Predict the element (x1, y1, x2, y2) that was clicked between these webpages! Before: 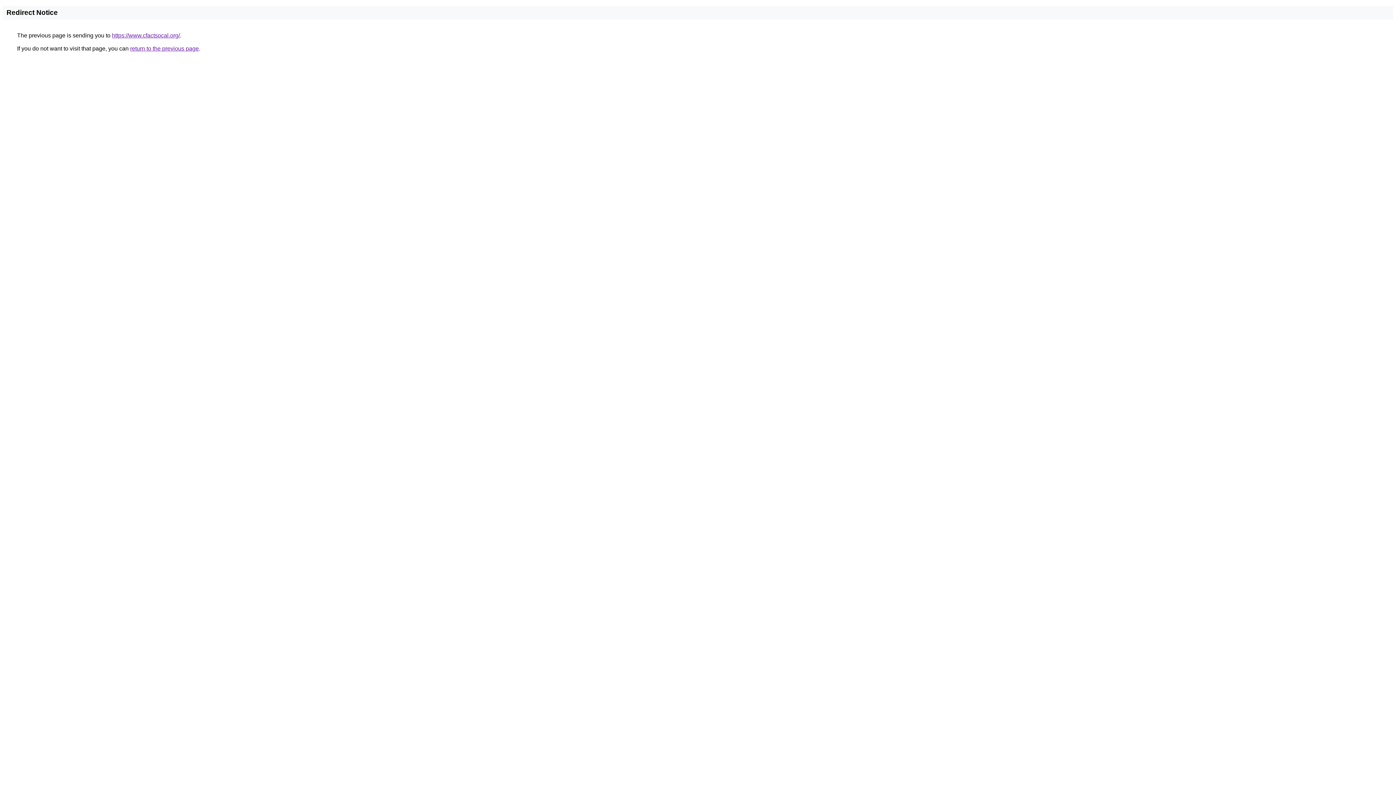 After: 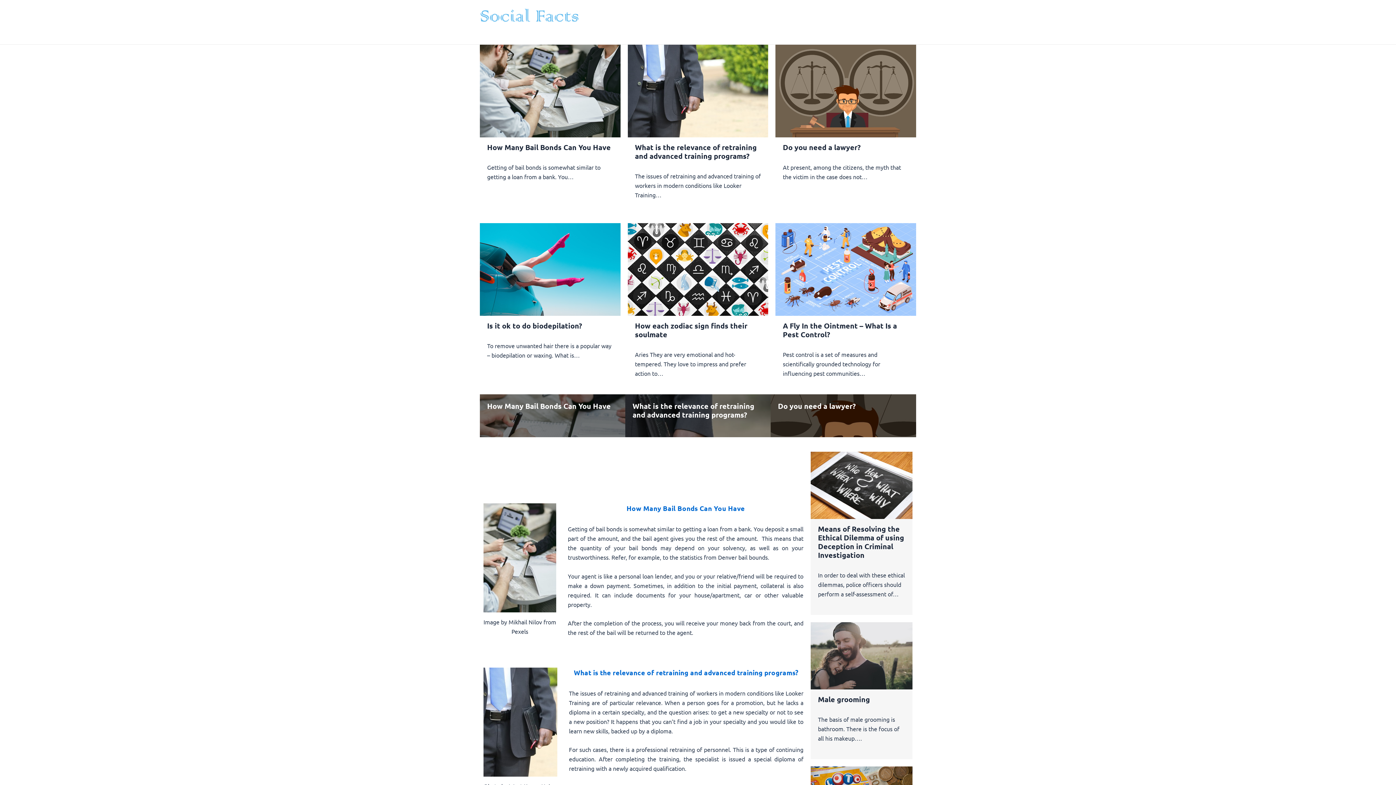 Action: label: https://www.cfactsocal.org/ bbox: (112, 32, 180, 38)